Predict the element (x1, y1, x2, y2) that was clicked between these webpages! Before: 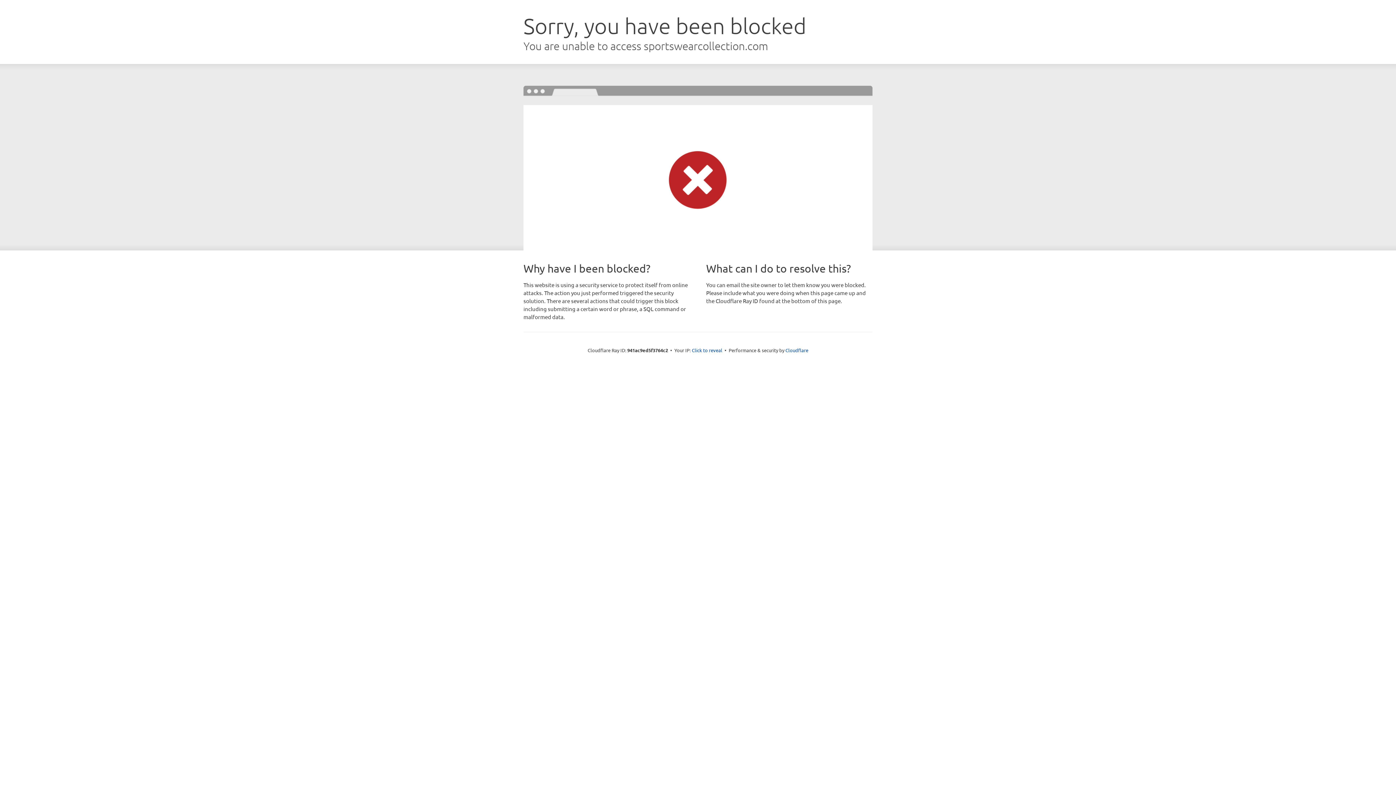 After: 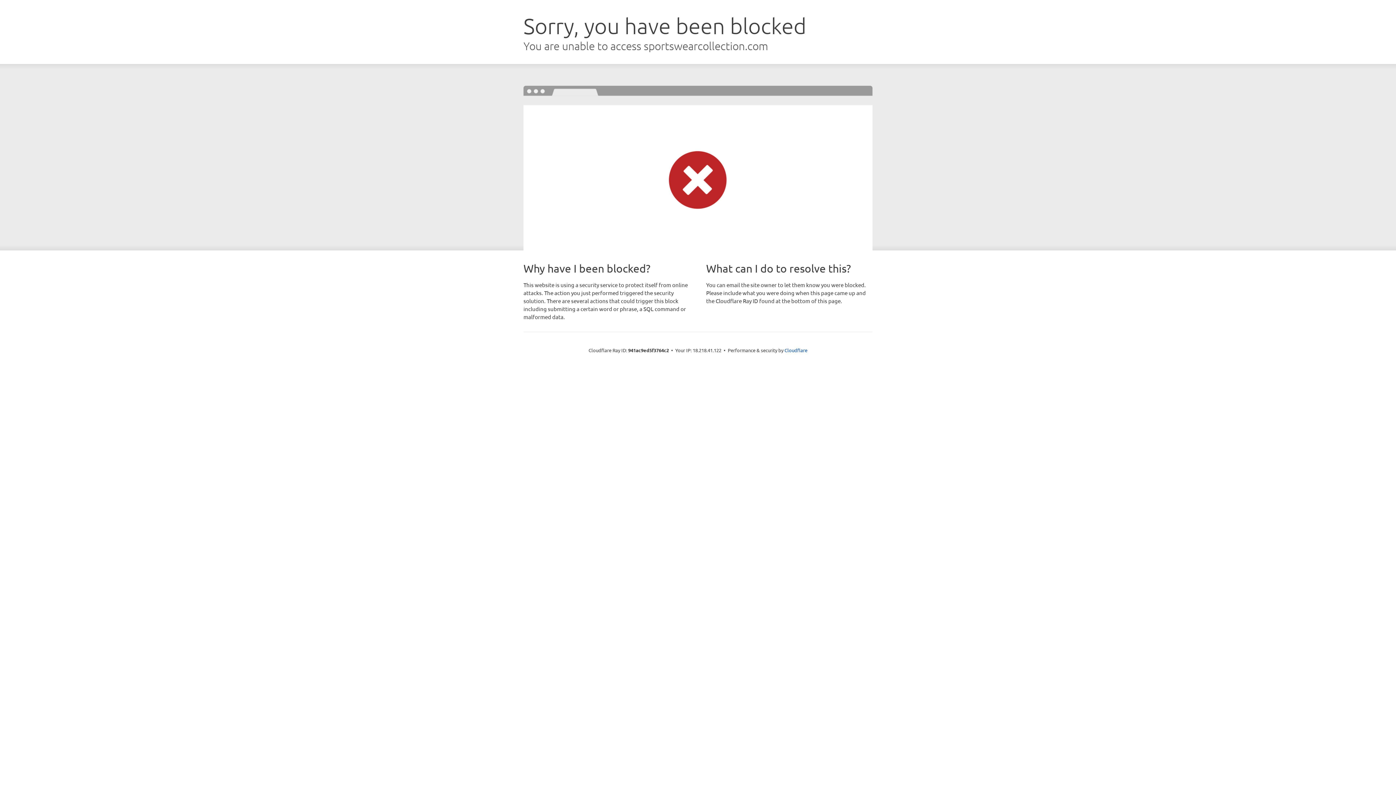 Action: bbox: (692, 346, 722, 353) label: Click to reveal